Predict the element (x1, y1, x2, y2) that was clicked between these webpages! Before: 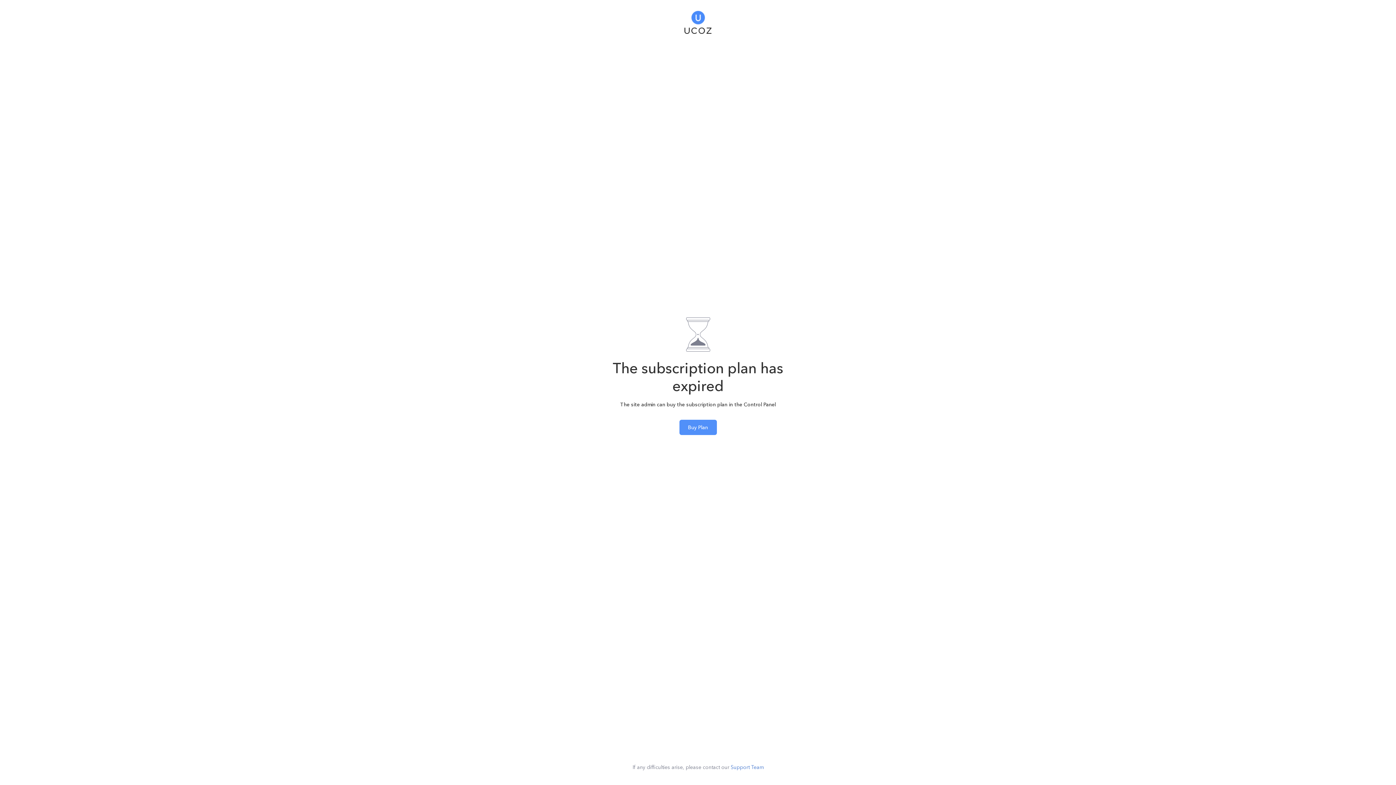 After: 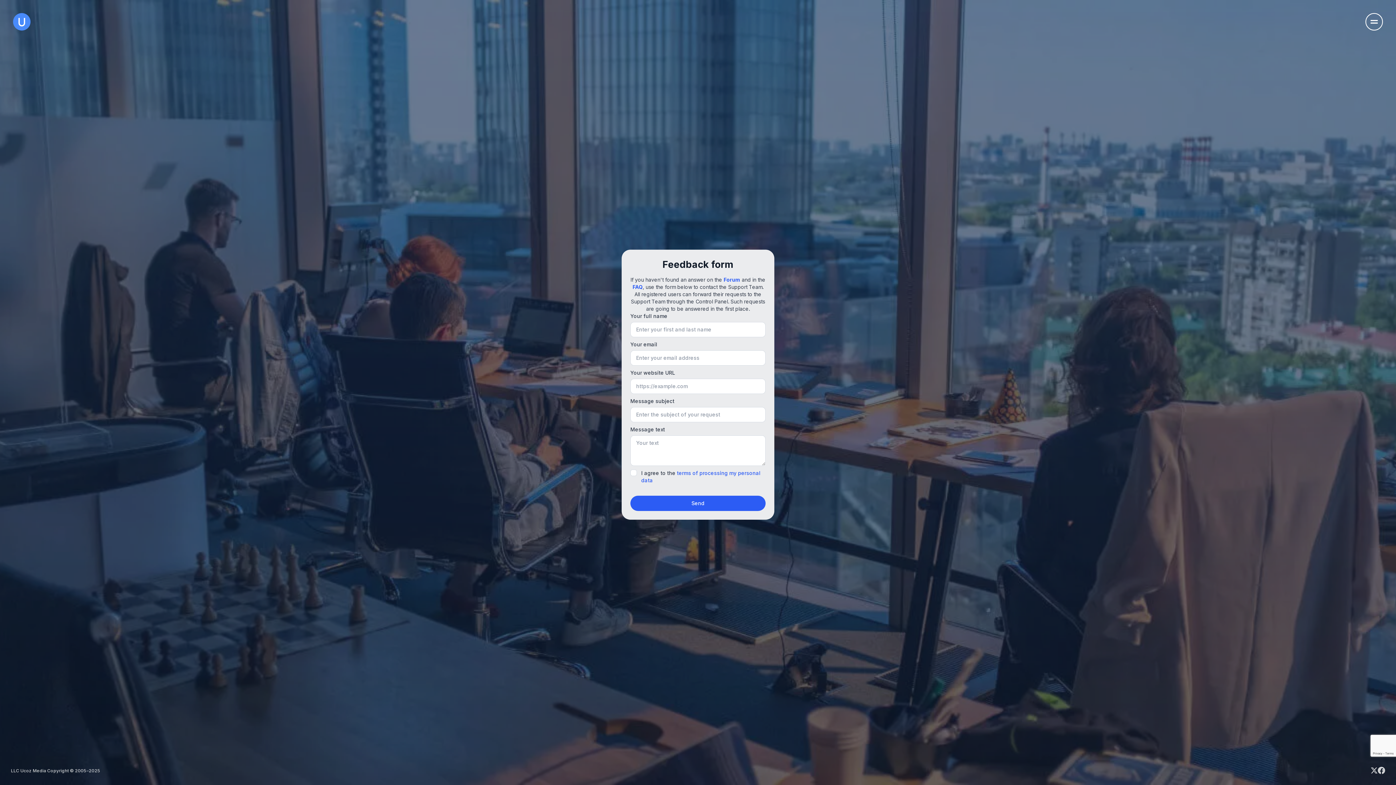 Action: bbox: (730, 764, 763, 770) label: Support Team